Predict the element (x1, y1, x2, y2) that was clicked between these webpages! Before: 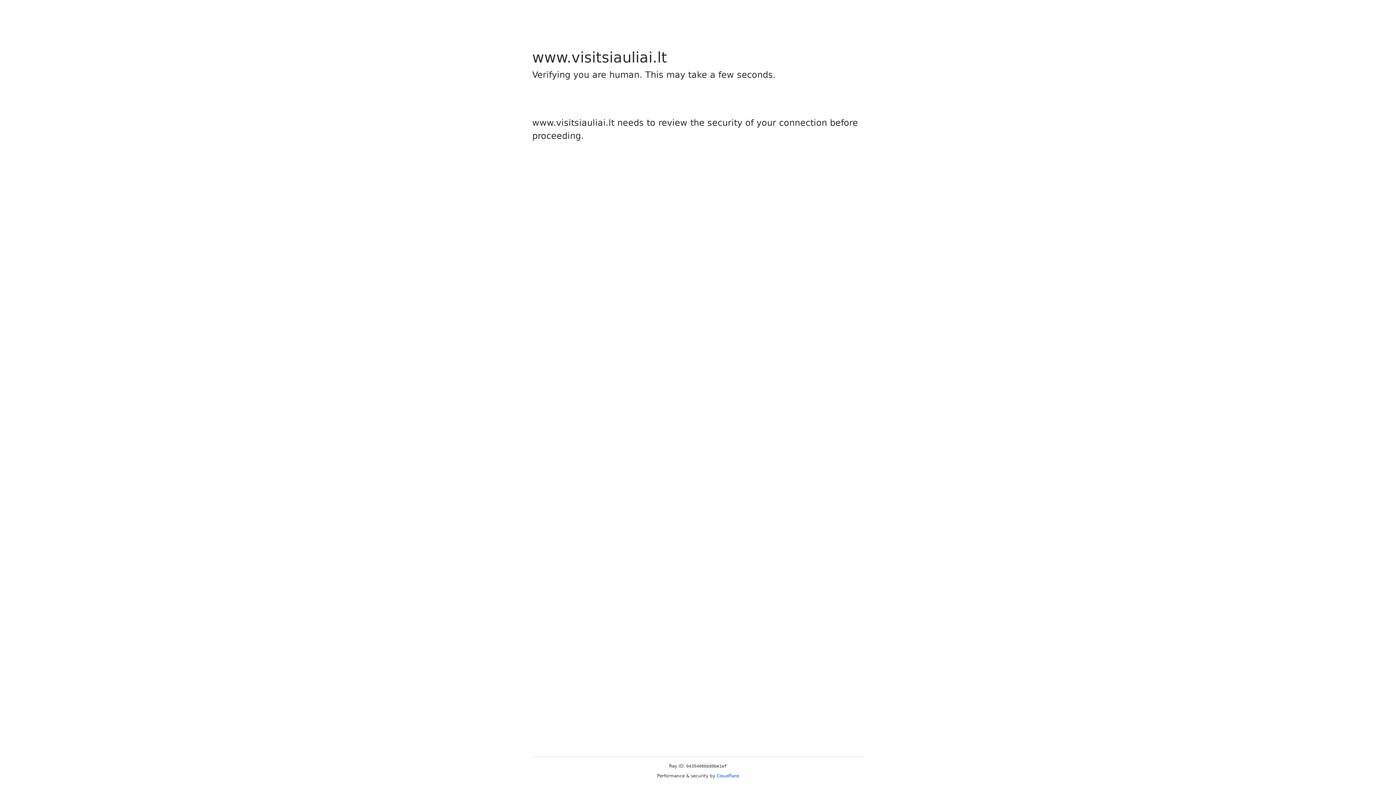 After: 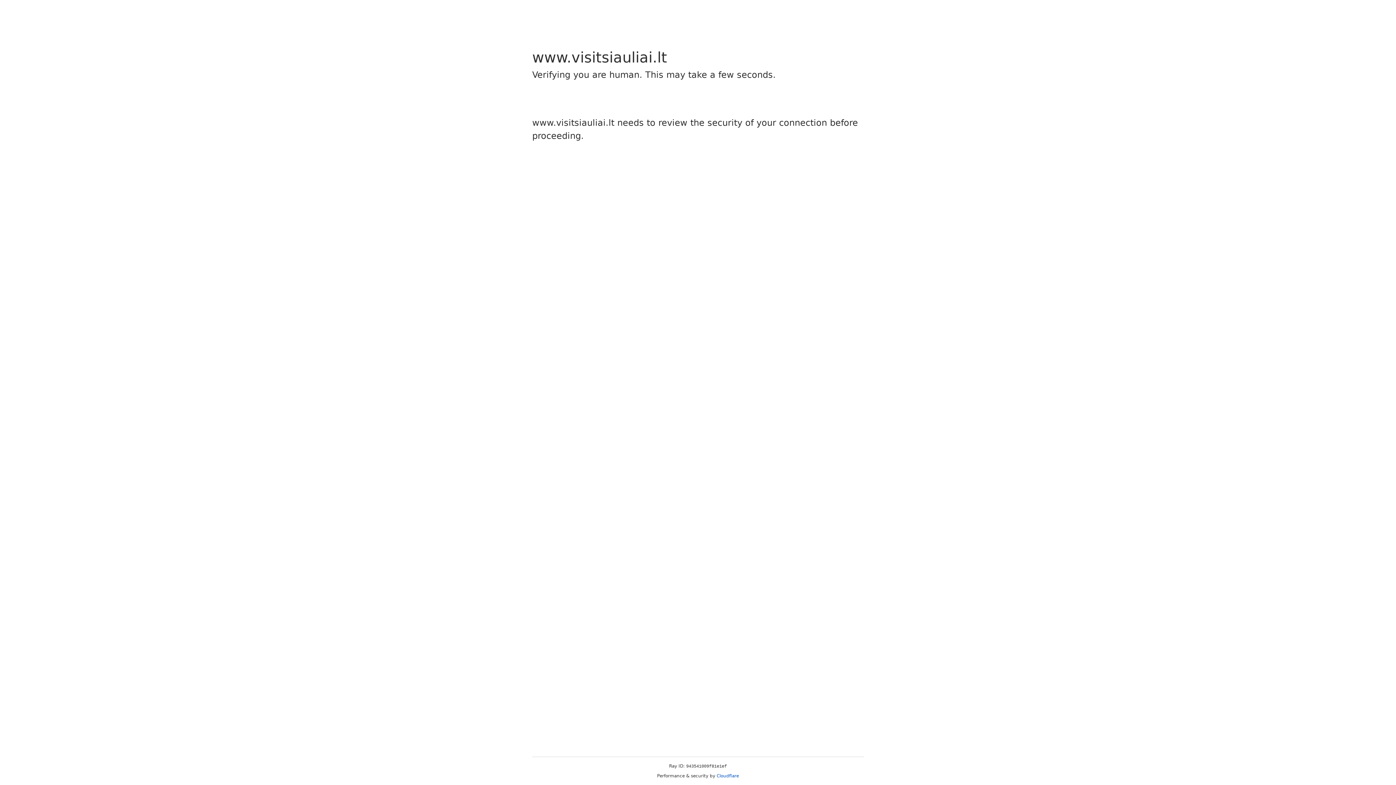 Action: bbox: (716, 773, 739, 778) label: Cloudflare